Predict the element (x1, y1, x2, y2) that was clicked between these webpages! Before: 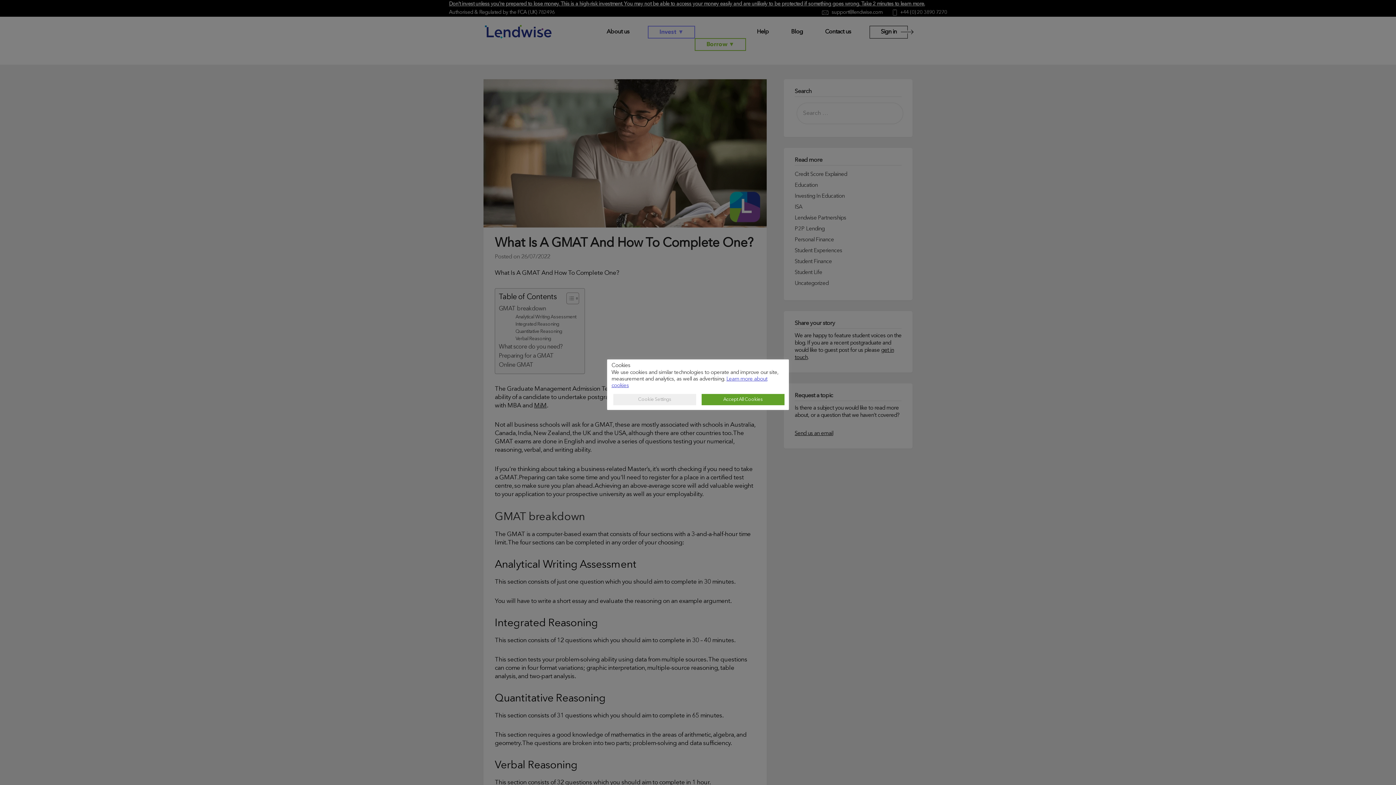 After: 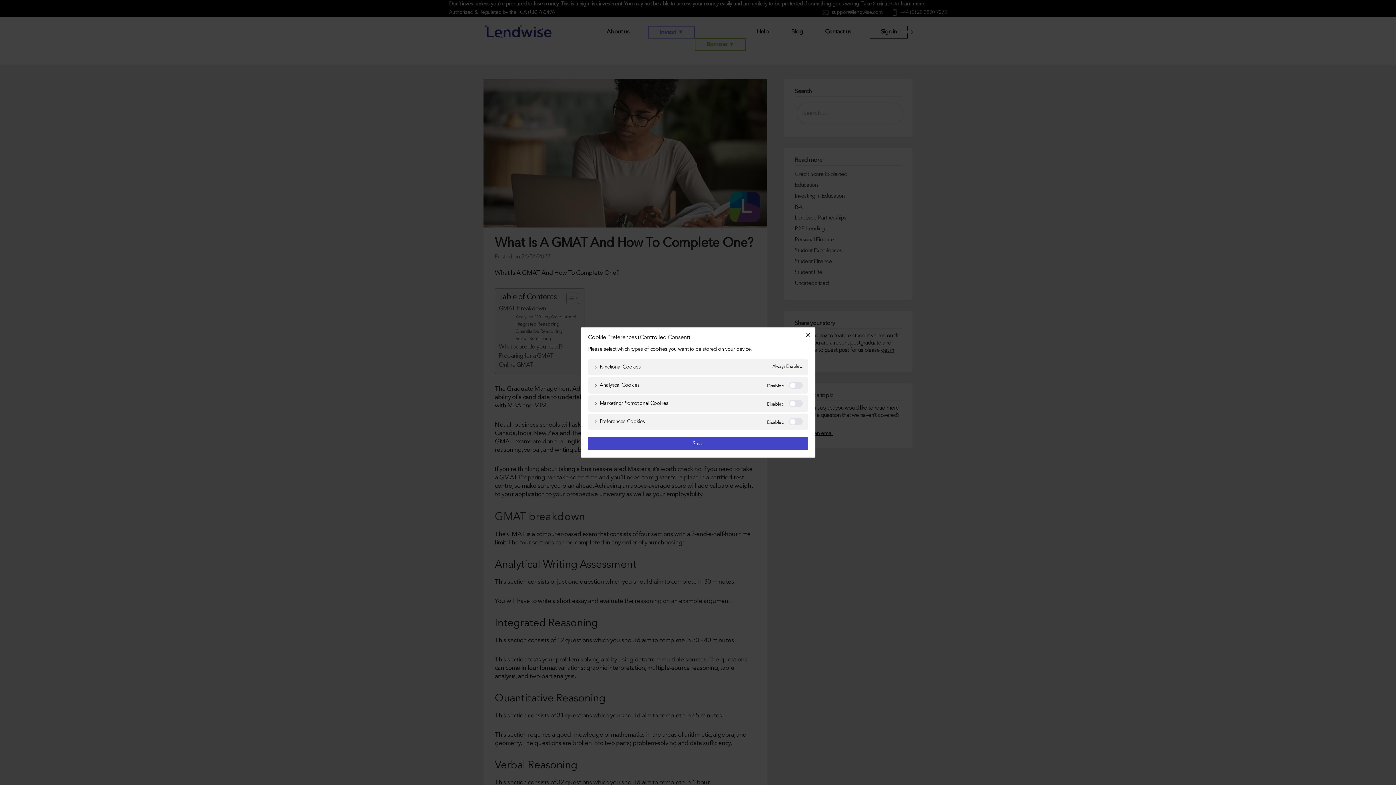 Action: bbox: (613, 394, 696, 405) label: Cookie Settings